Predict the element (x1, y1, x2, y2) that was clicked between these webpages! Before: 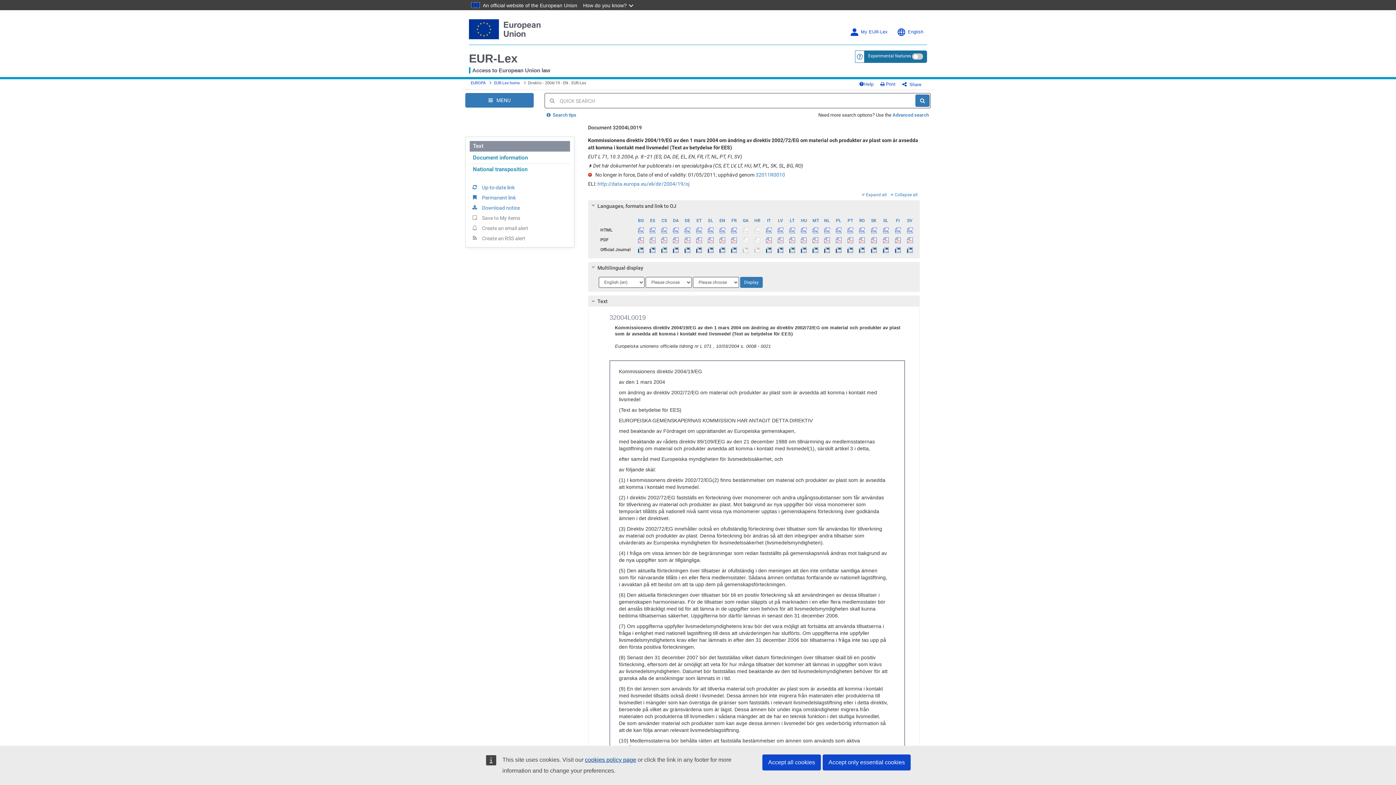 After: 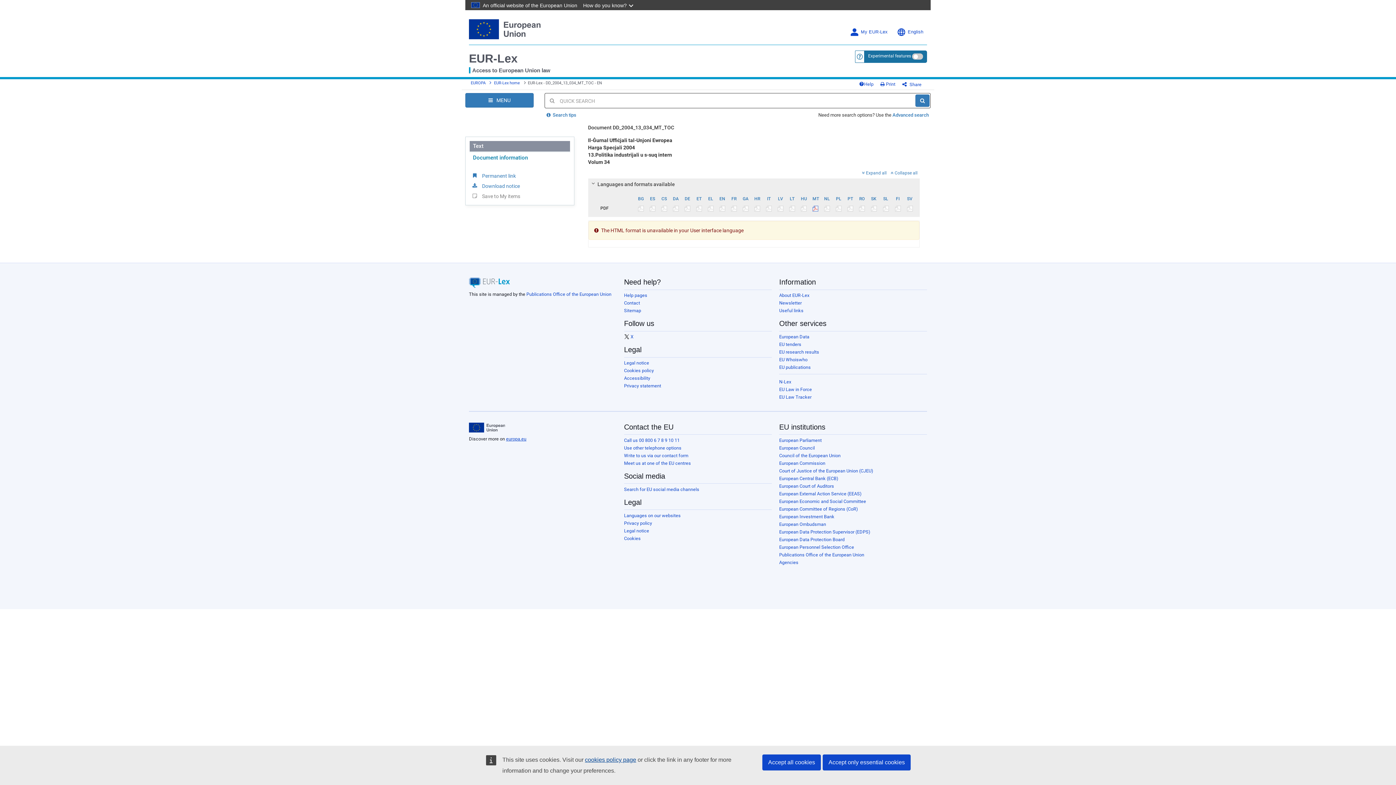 Action: bbox: (810, 245, 821, 254) label:  